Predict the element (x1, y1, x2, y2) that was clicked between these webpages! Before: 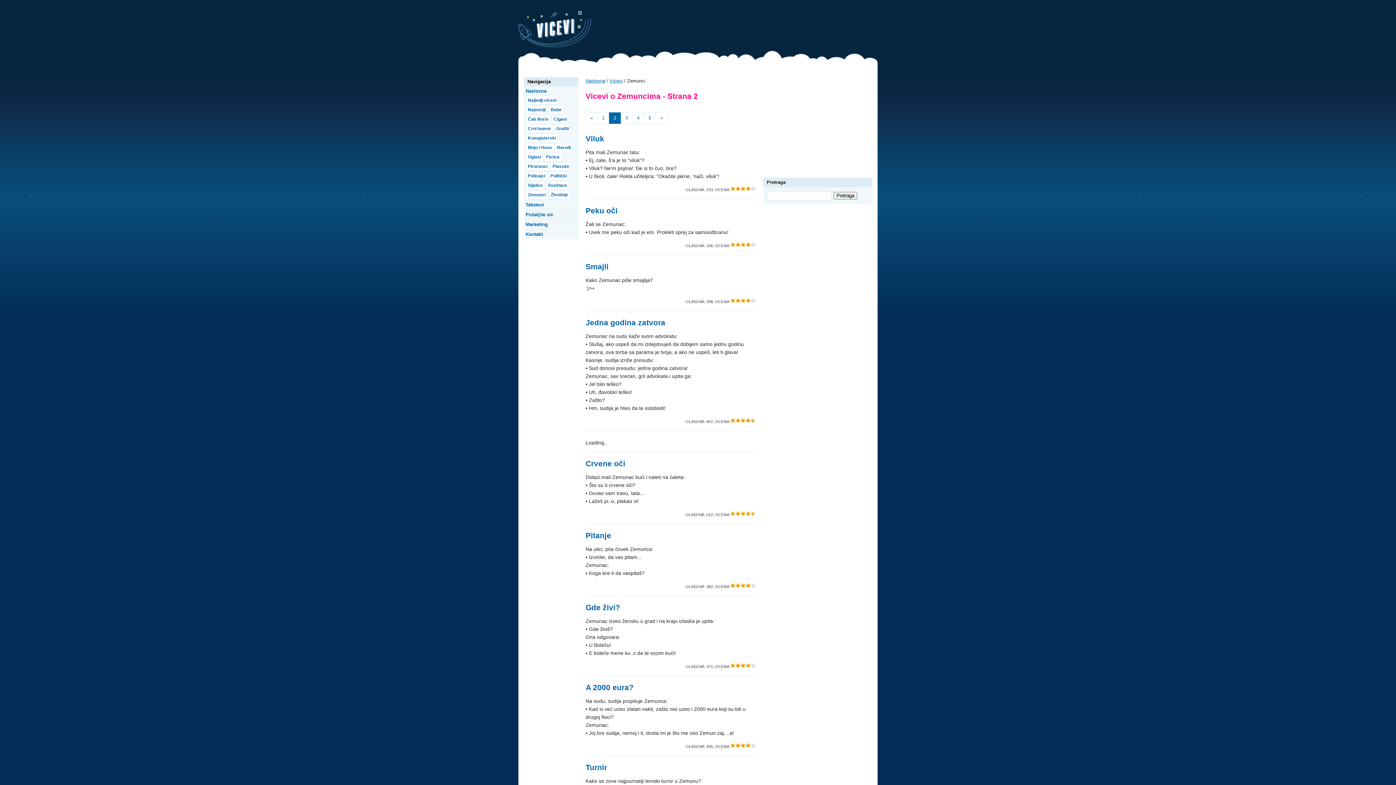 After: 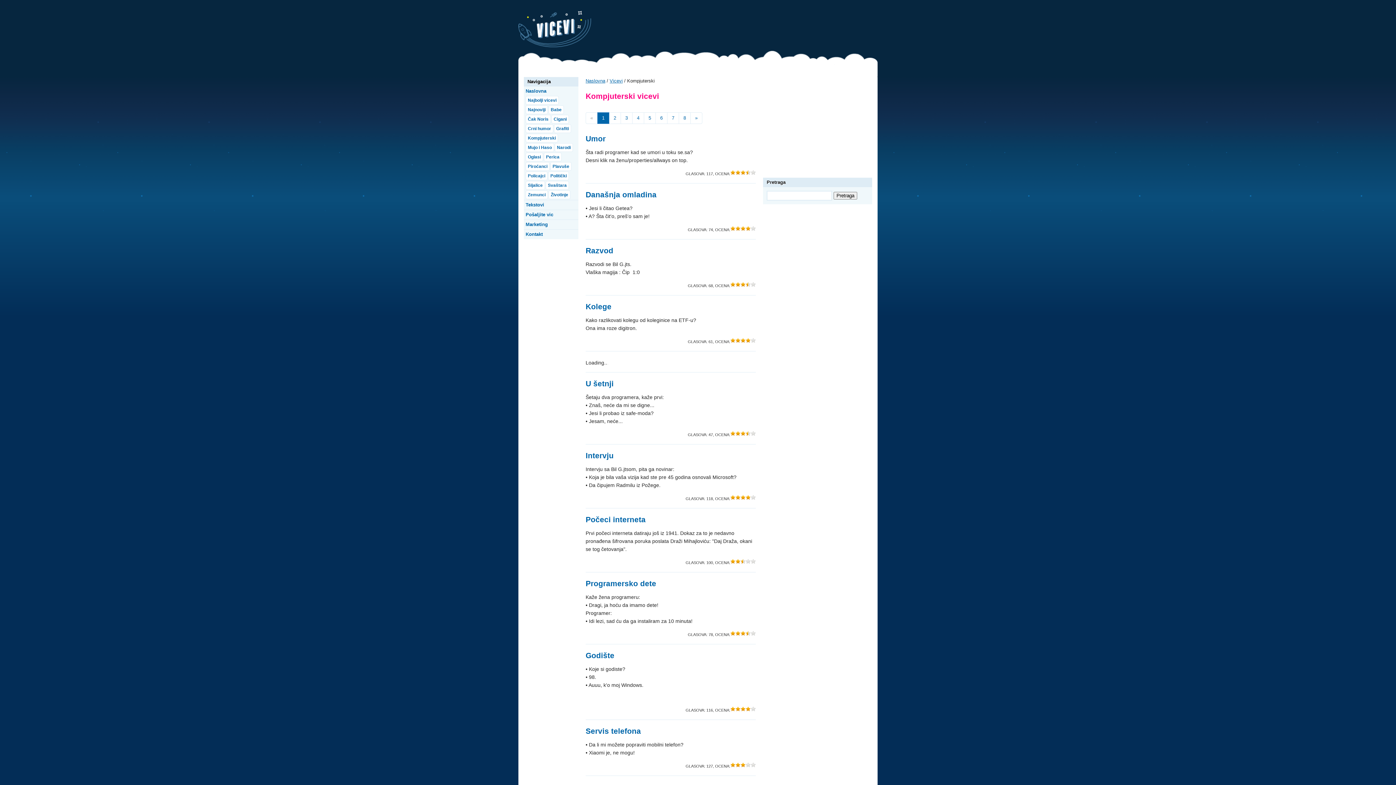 Action: bbox: (525, 133, 558, 142) label: Kompjuterski